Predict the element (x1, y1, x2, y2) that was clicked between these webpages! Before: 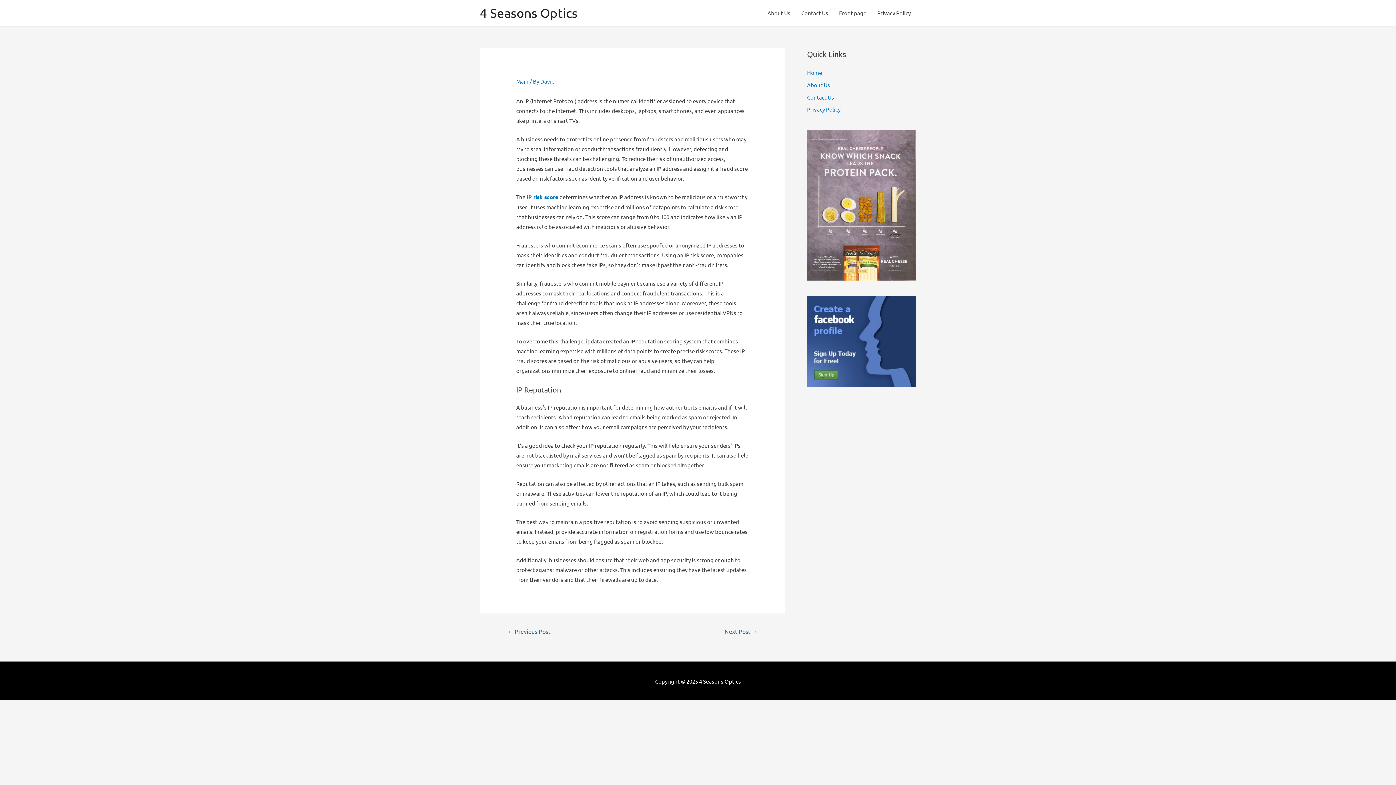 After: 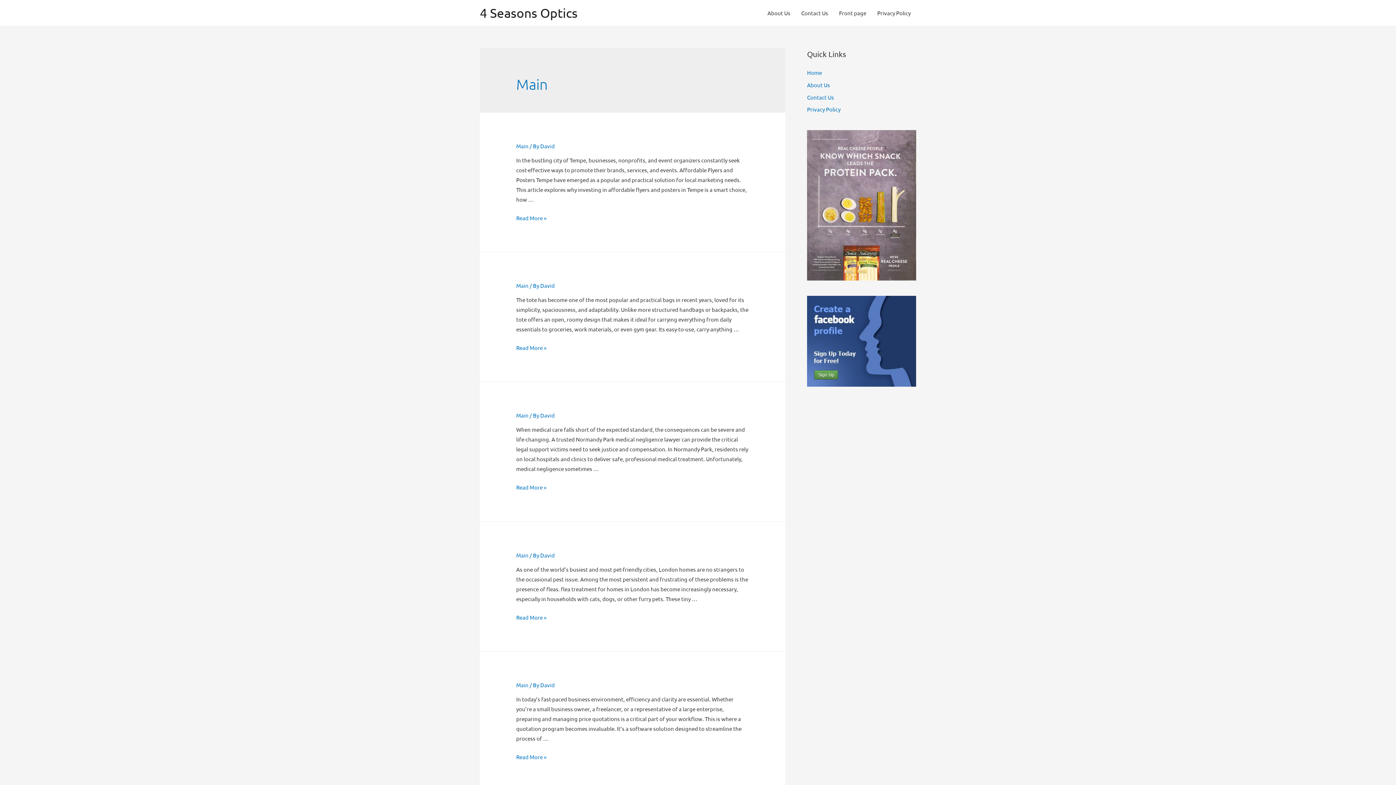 Action: label: Main bbox: (516, 77, 528, 84)